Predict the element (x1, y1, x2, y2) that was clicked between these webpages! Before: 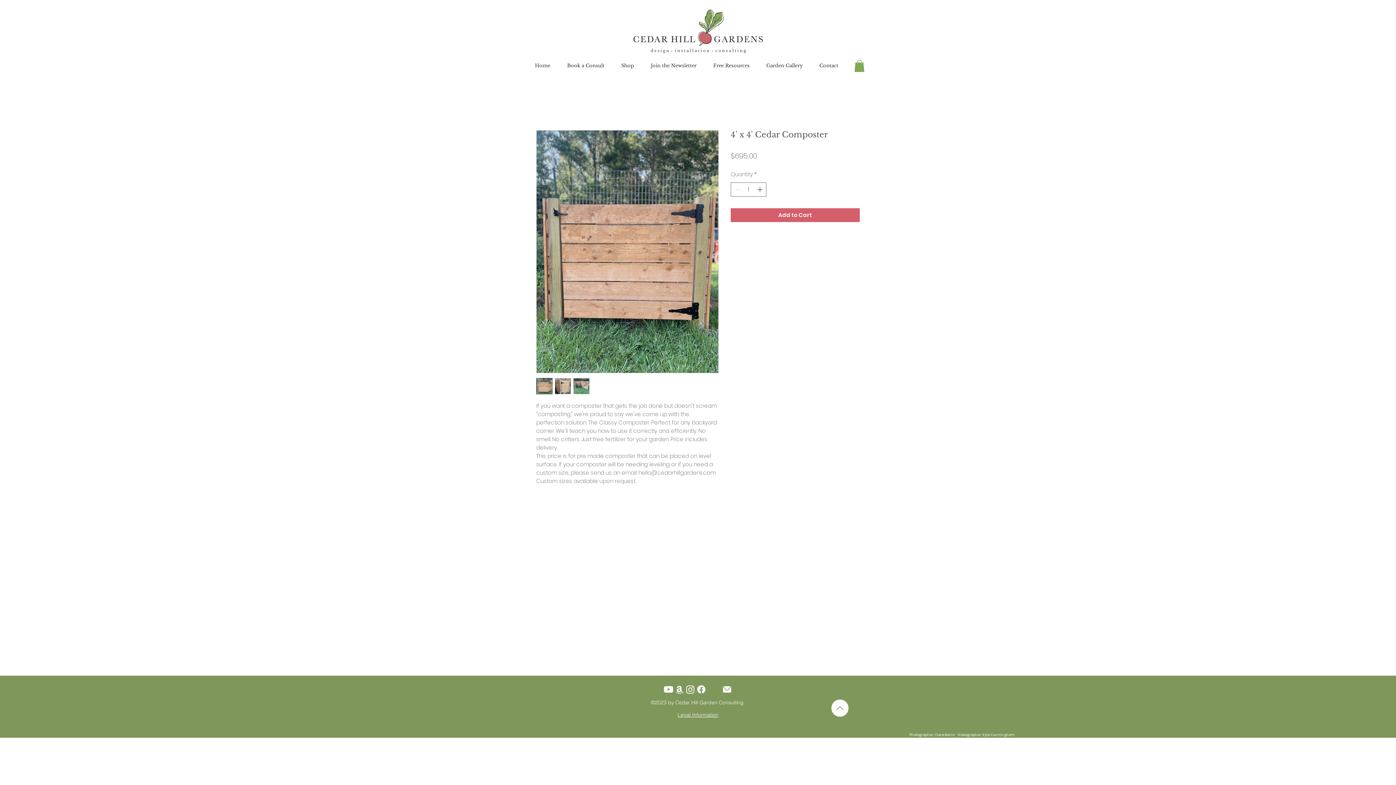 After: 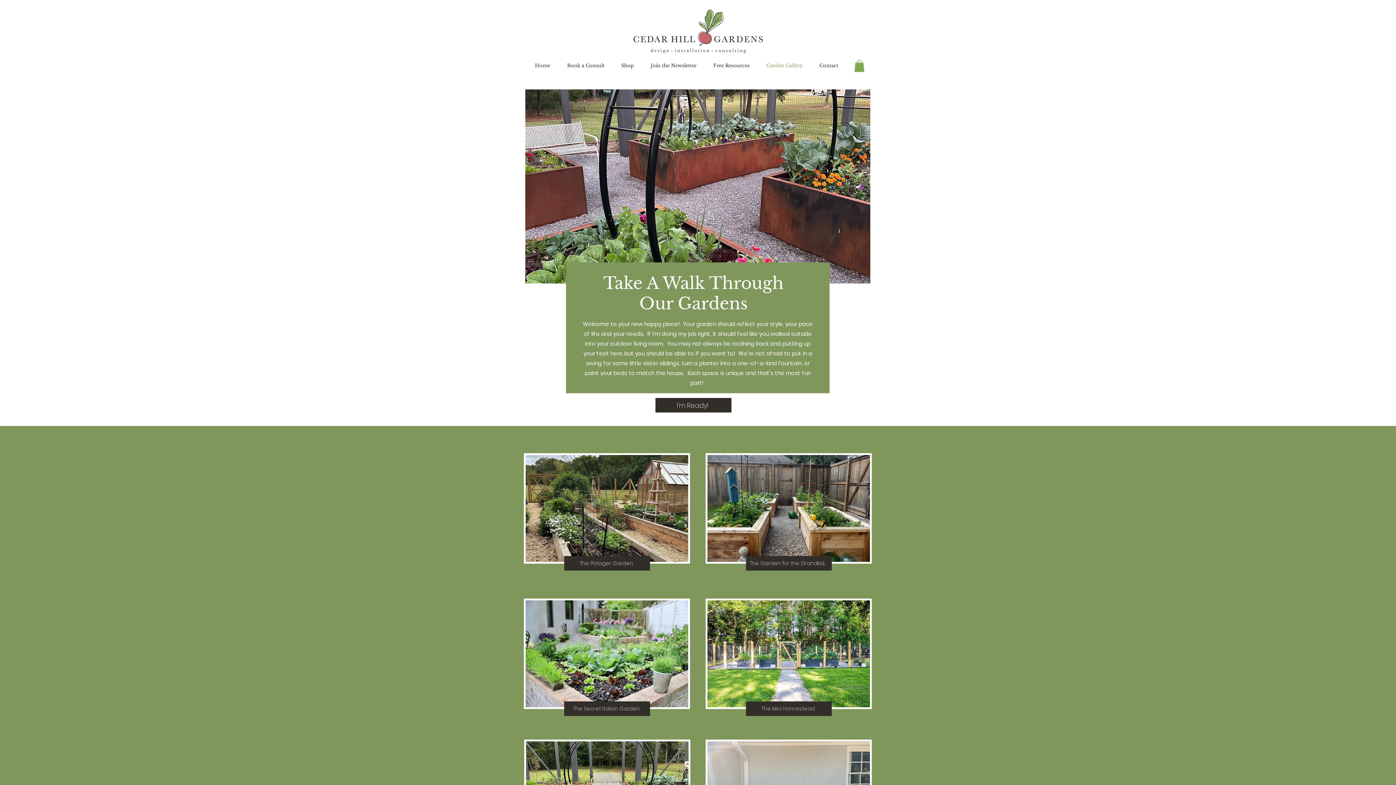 Action: label: Garden Gallery bbox: (758, 56, 811, 74)